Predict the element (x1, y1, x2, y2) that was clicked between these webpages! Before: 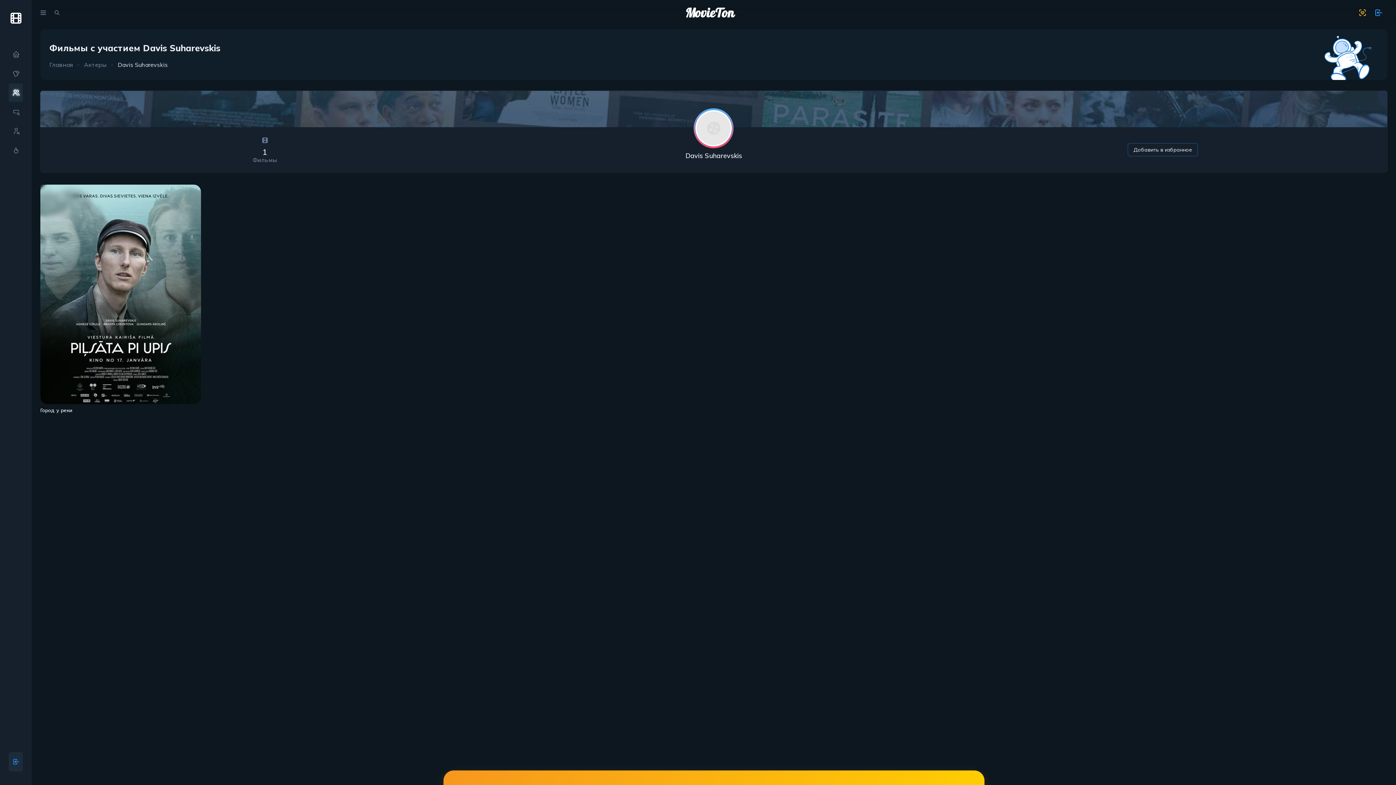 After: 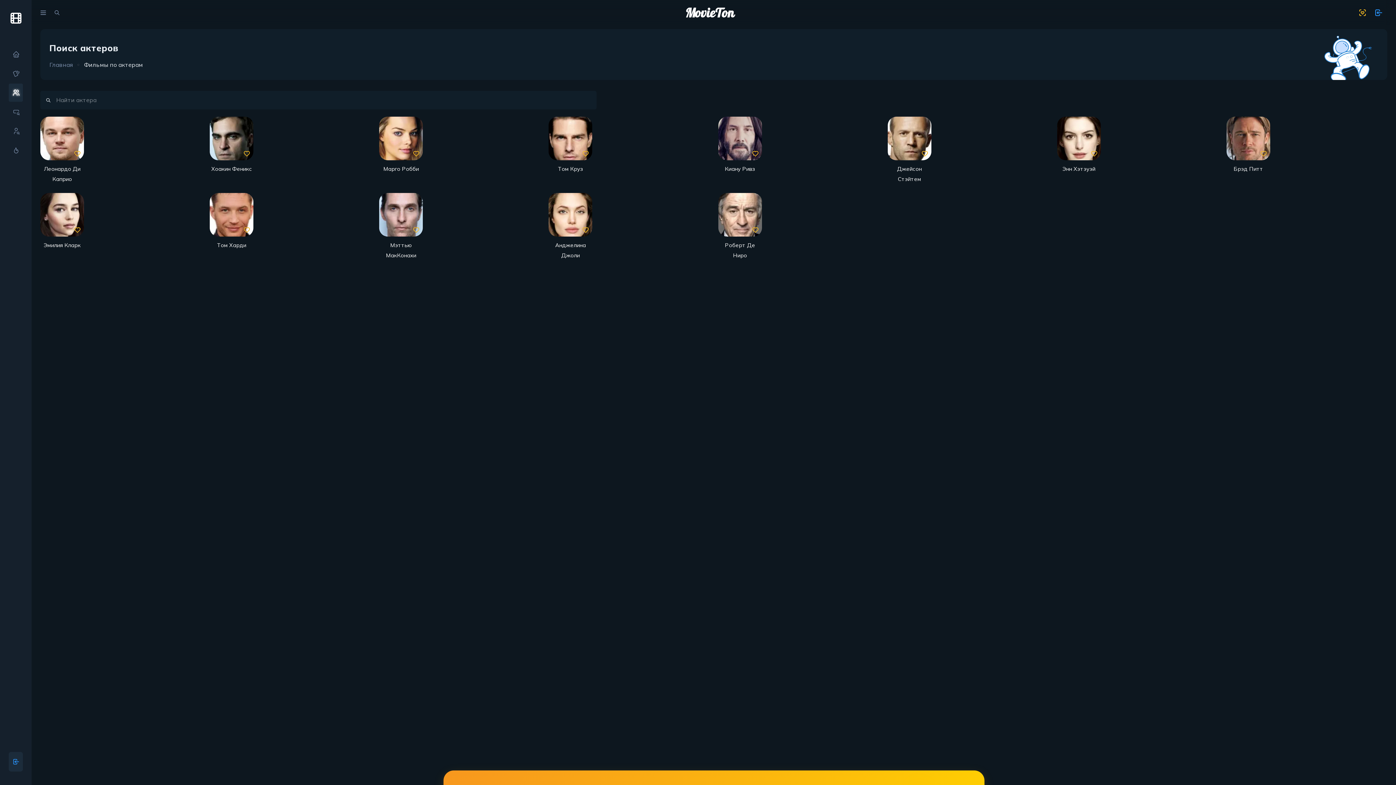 Action: bbox: (84, 59, 106, 69) label: Актеры